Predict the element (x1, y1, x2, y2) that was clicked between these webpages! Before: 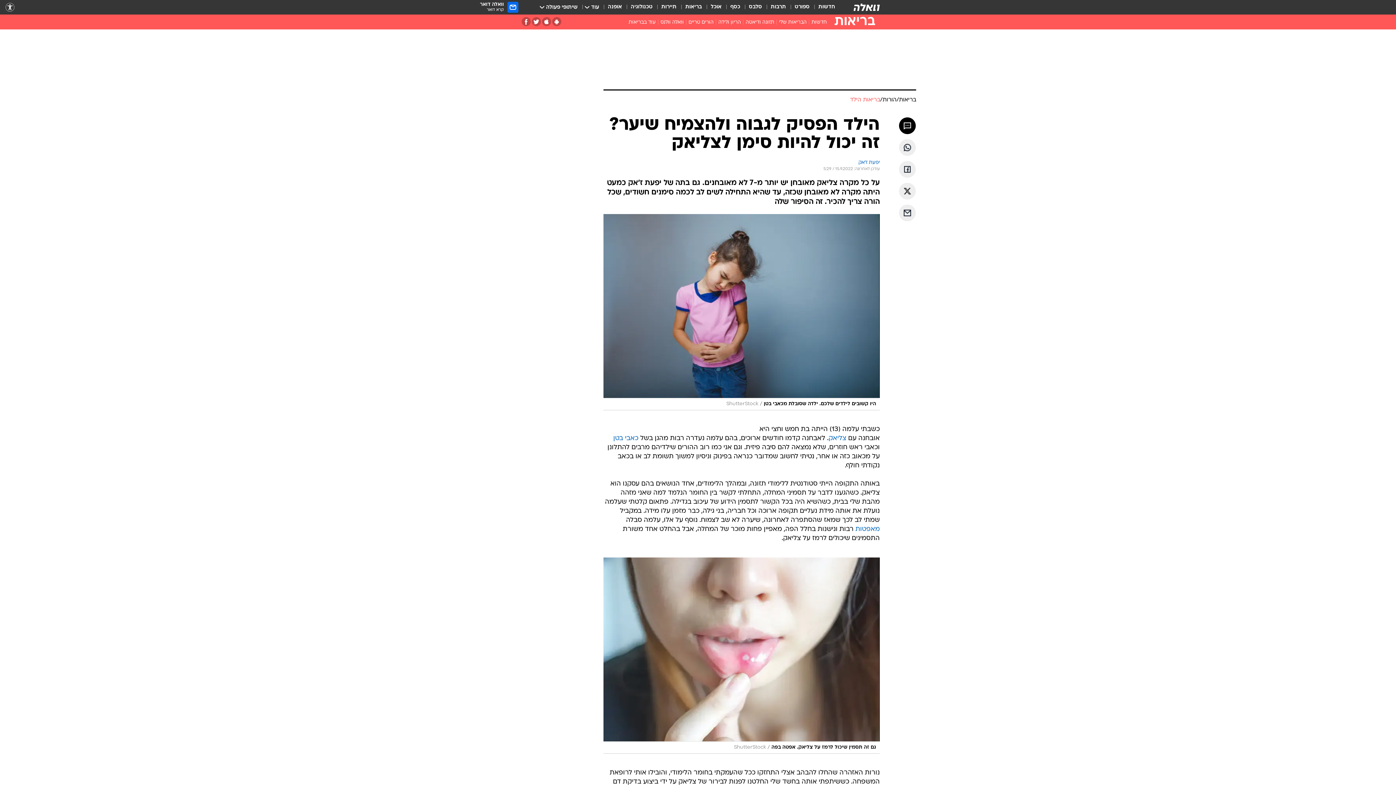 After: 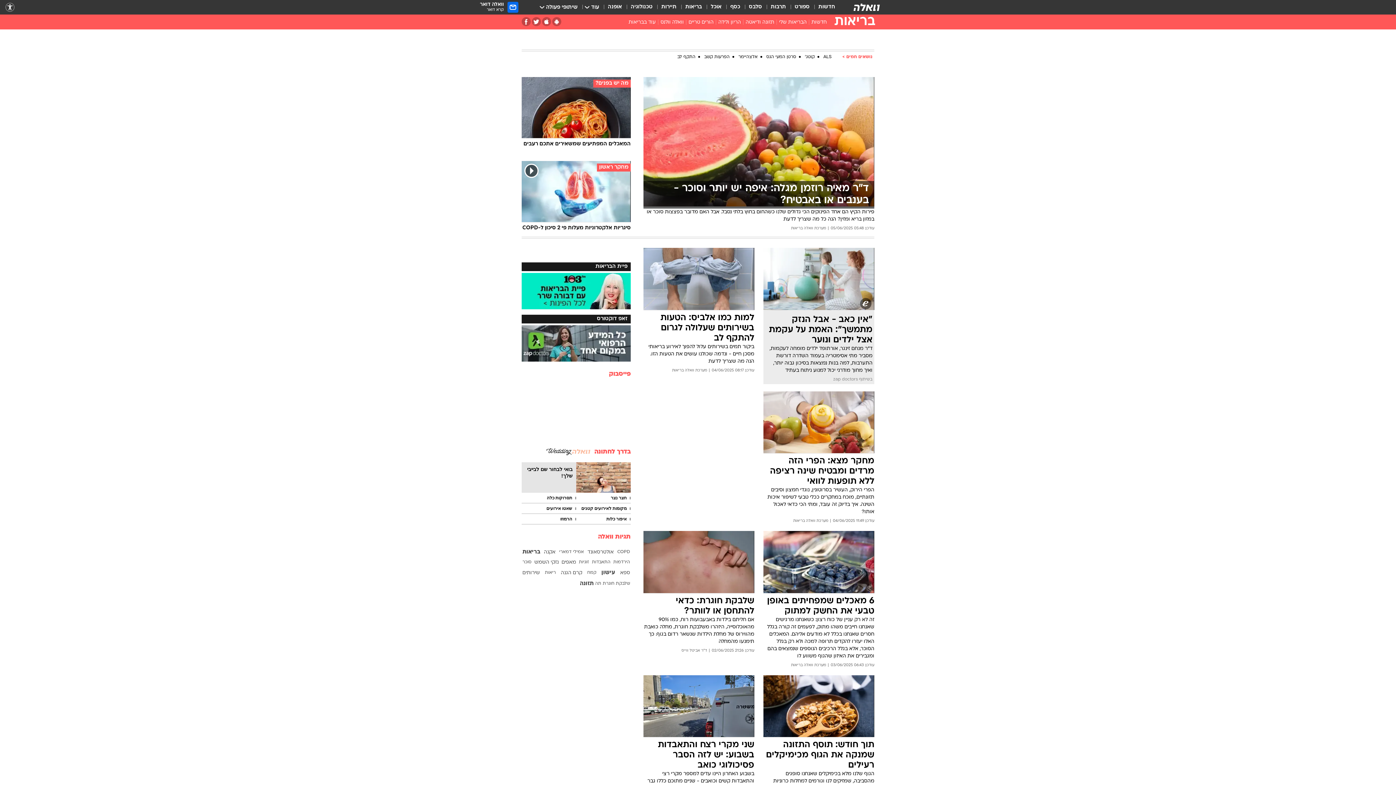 Action: label: בריאות bbox: (685, 3, 702, 11)